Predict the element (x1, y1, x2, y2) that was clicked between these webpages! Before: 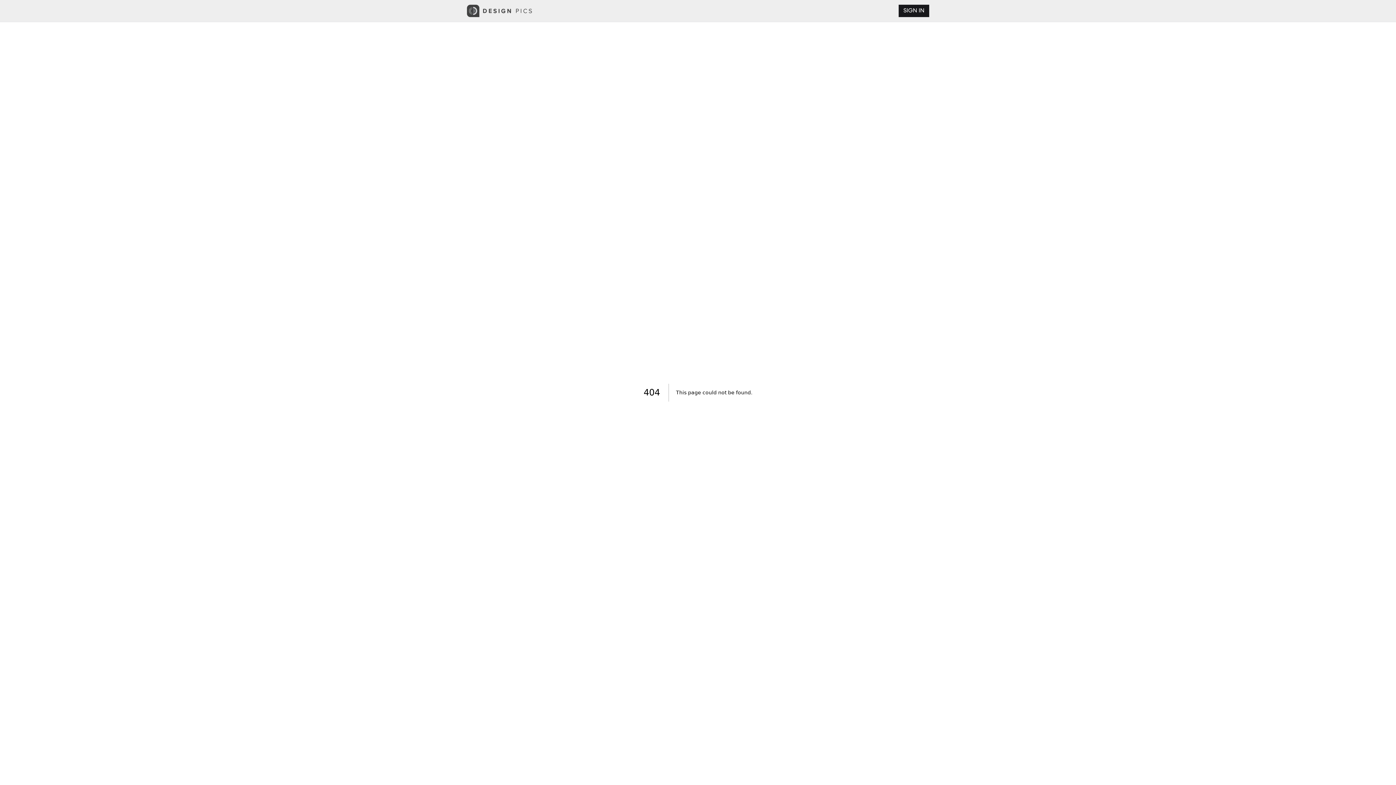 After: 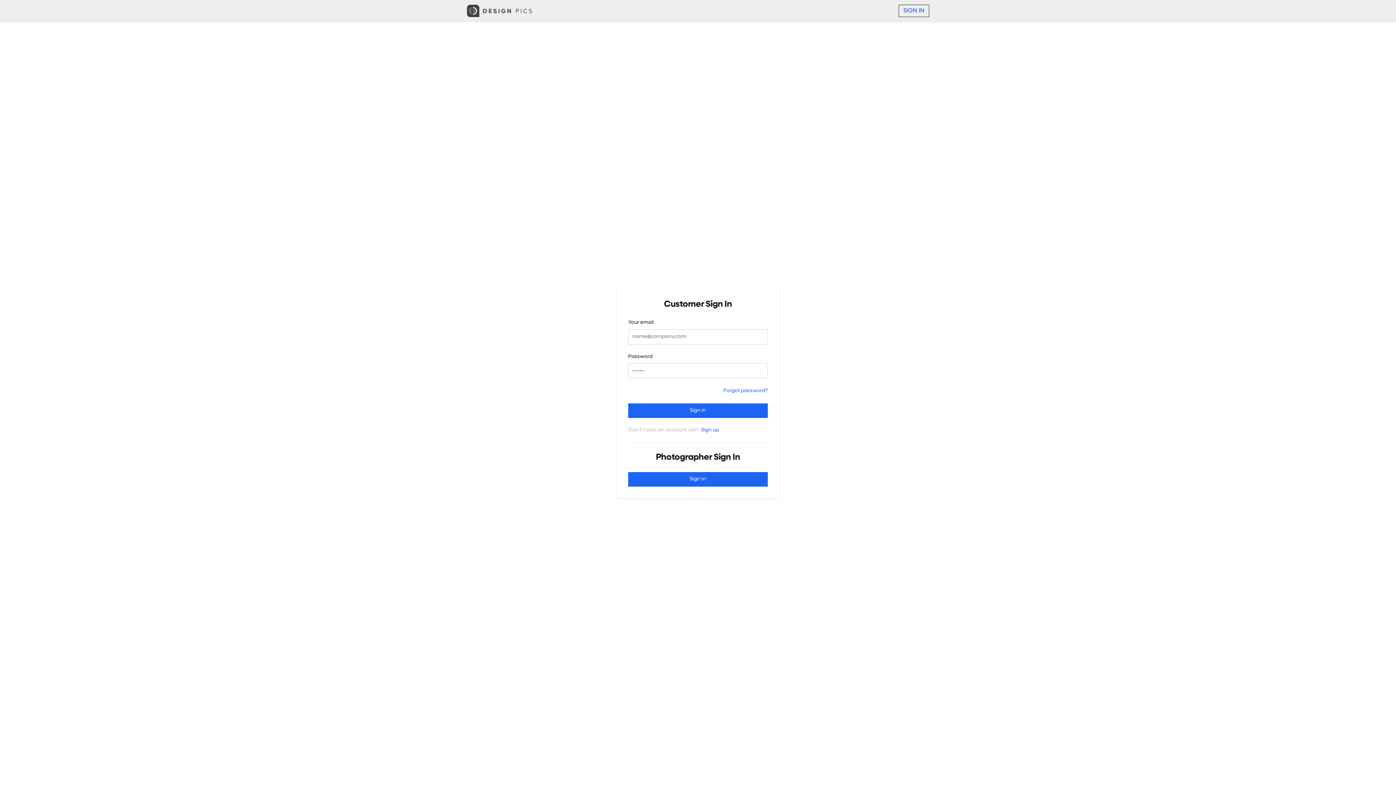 Action: bbox: (898, 4, 929, 17) label: SIGN IN